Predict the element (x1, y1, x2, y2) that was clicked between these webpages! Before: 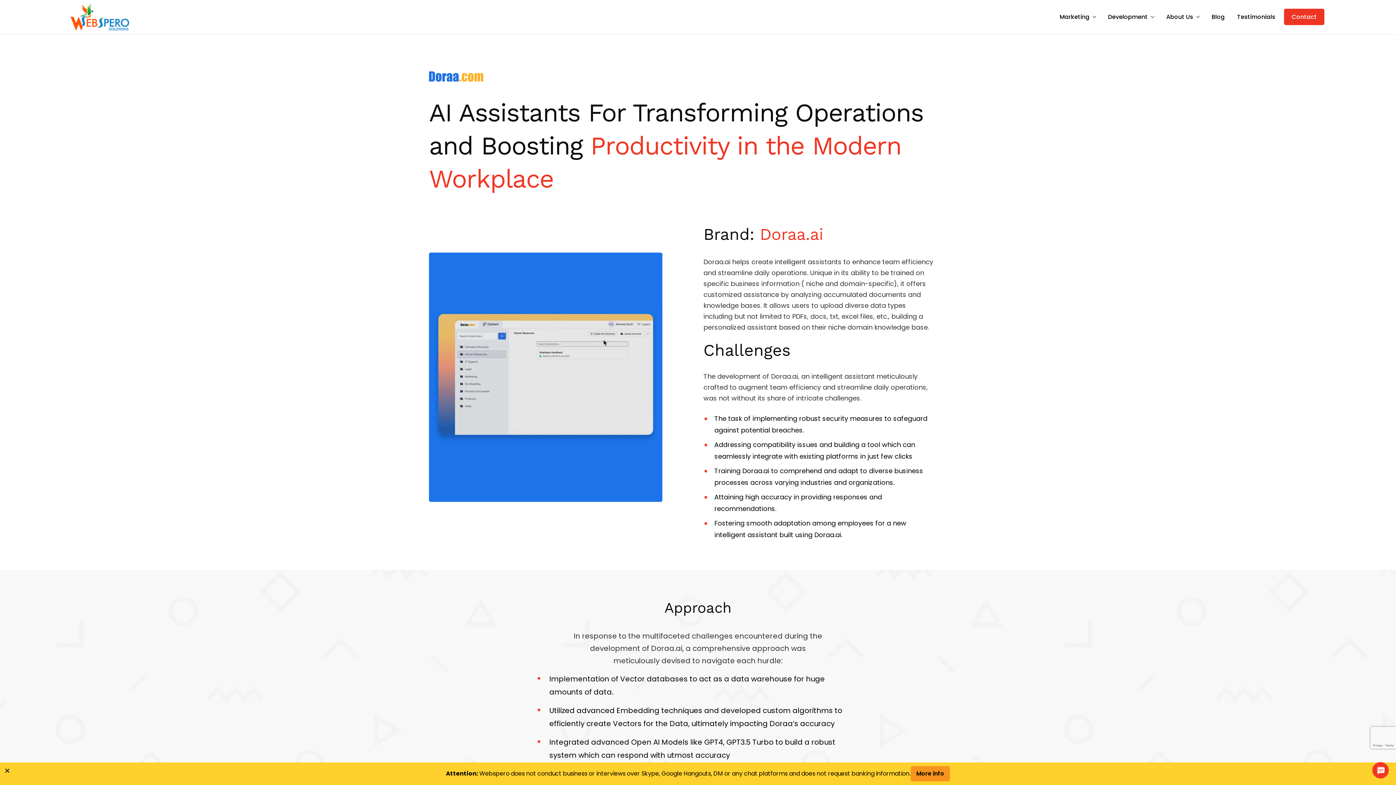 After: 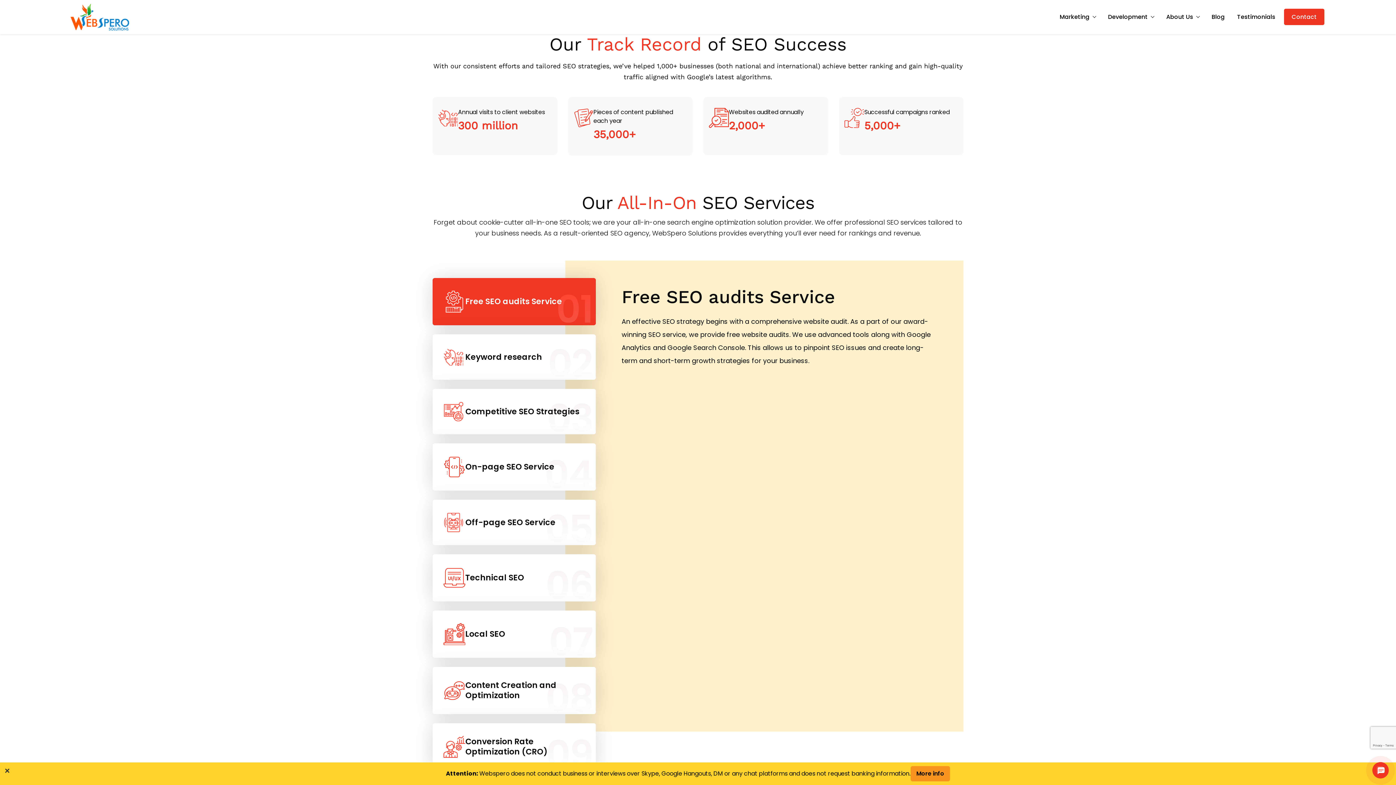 Action: label: Marketing bbox: (1056, -2, 1099, 36)